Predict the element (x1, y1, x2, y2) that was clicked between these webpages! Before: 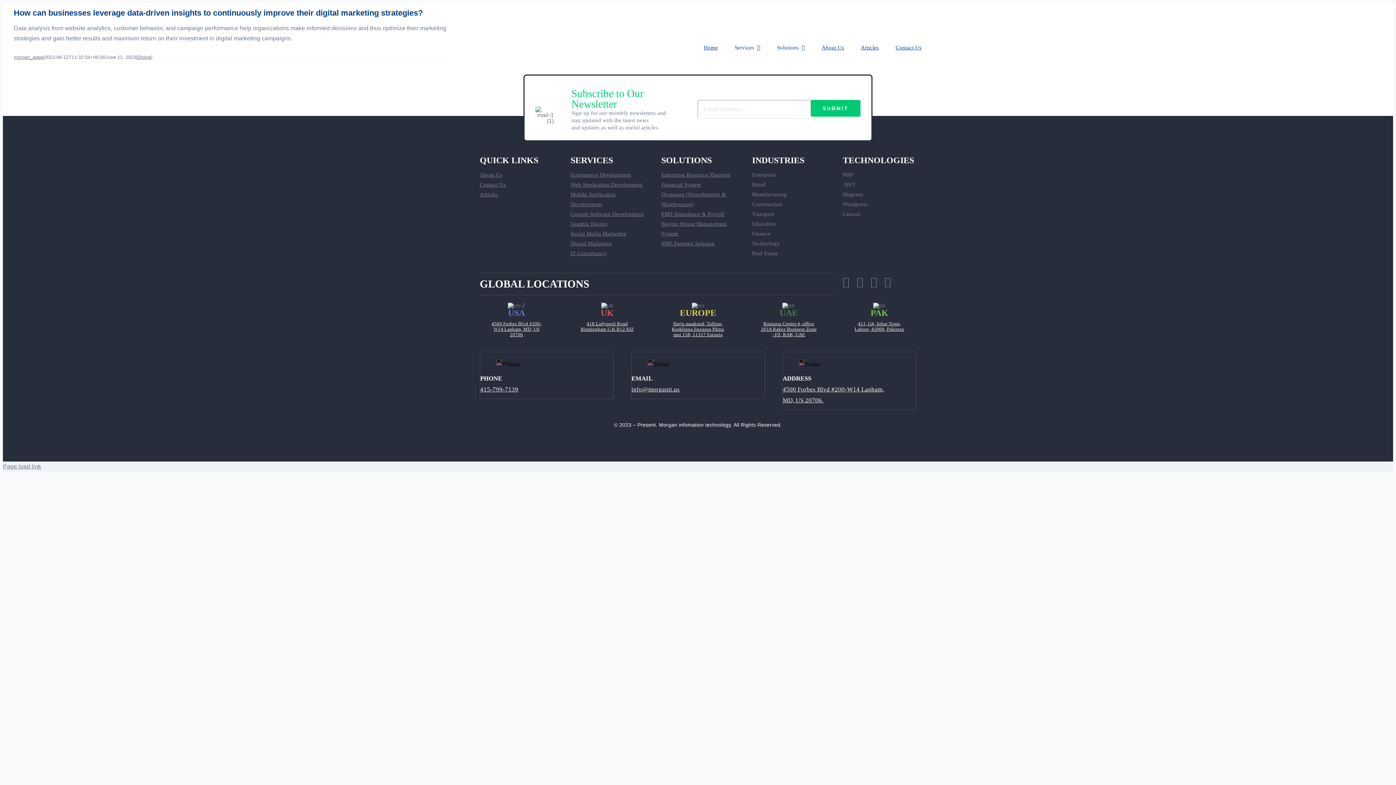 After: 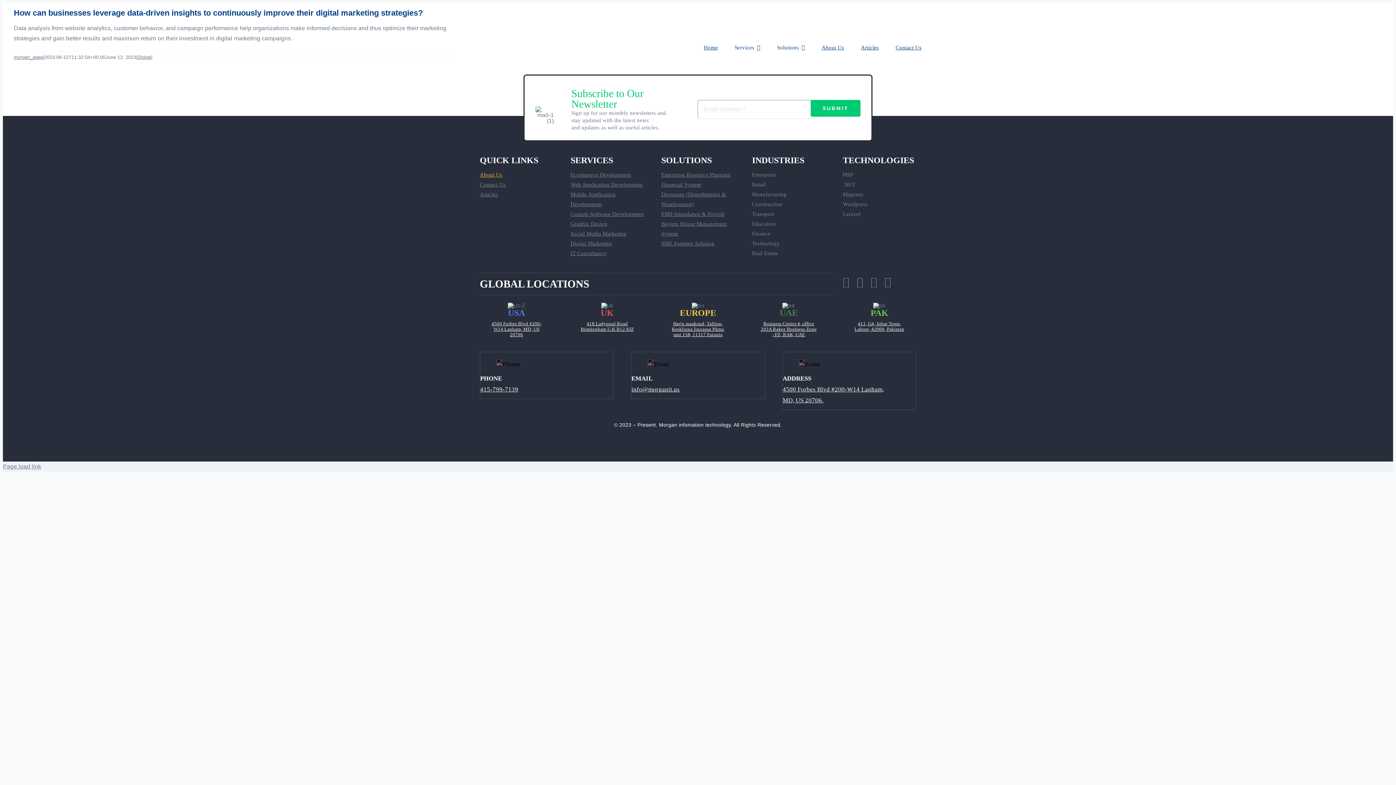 Action: label: About Us bbox: (479, 170, 553, 179)